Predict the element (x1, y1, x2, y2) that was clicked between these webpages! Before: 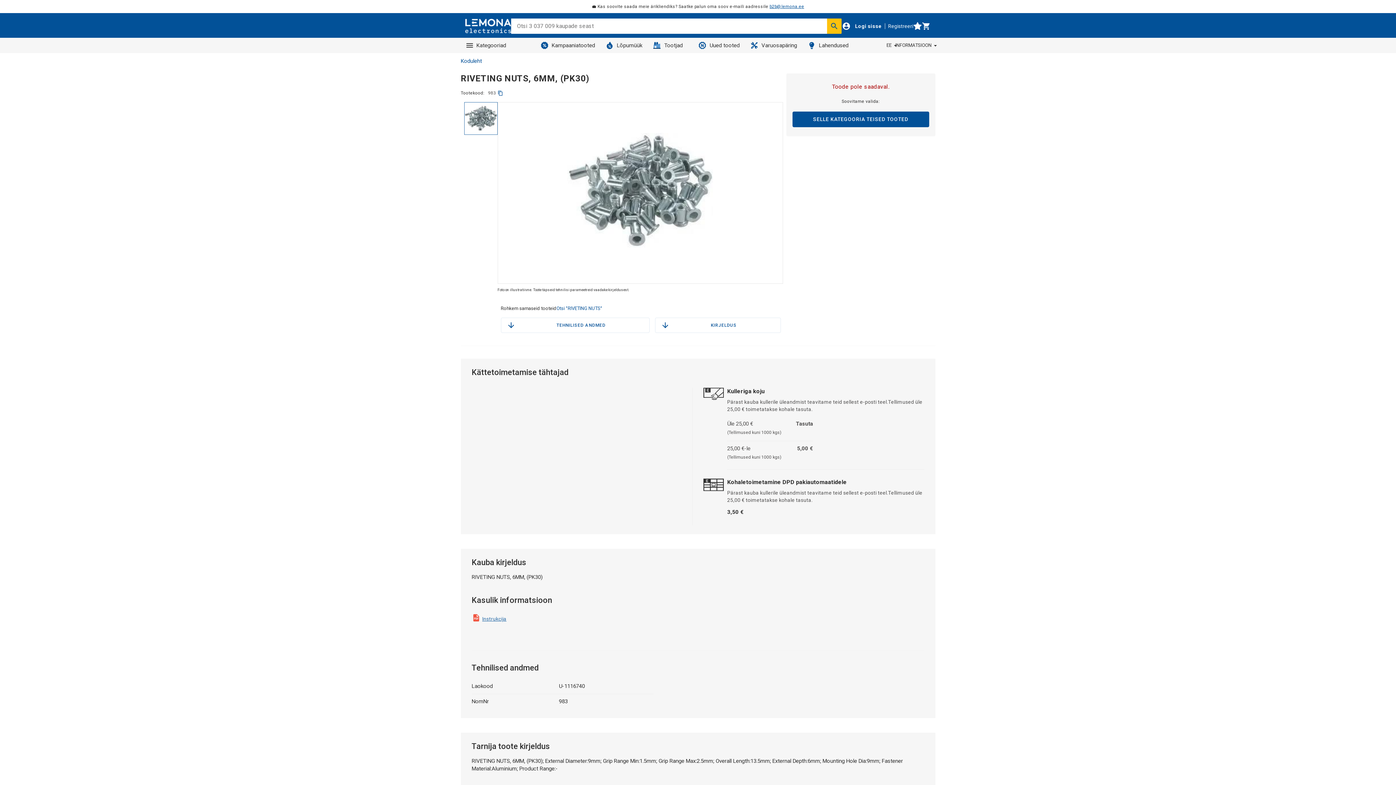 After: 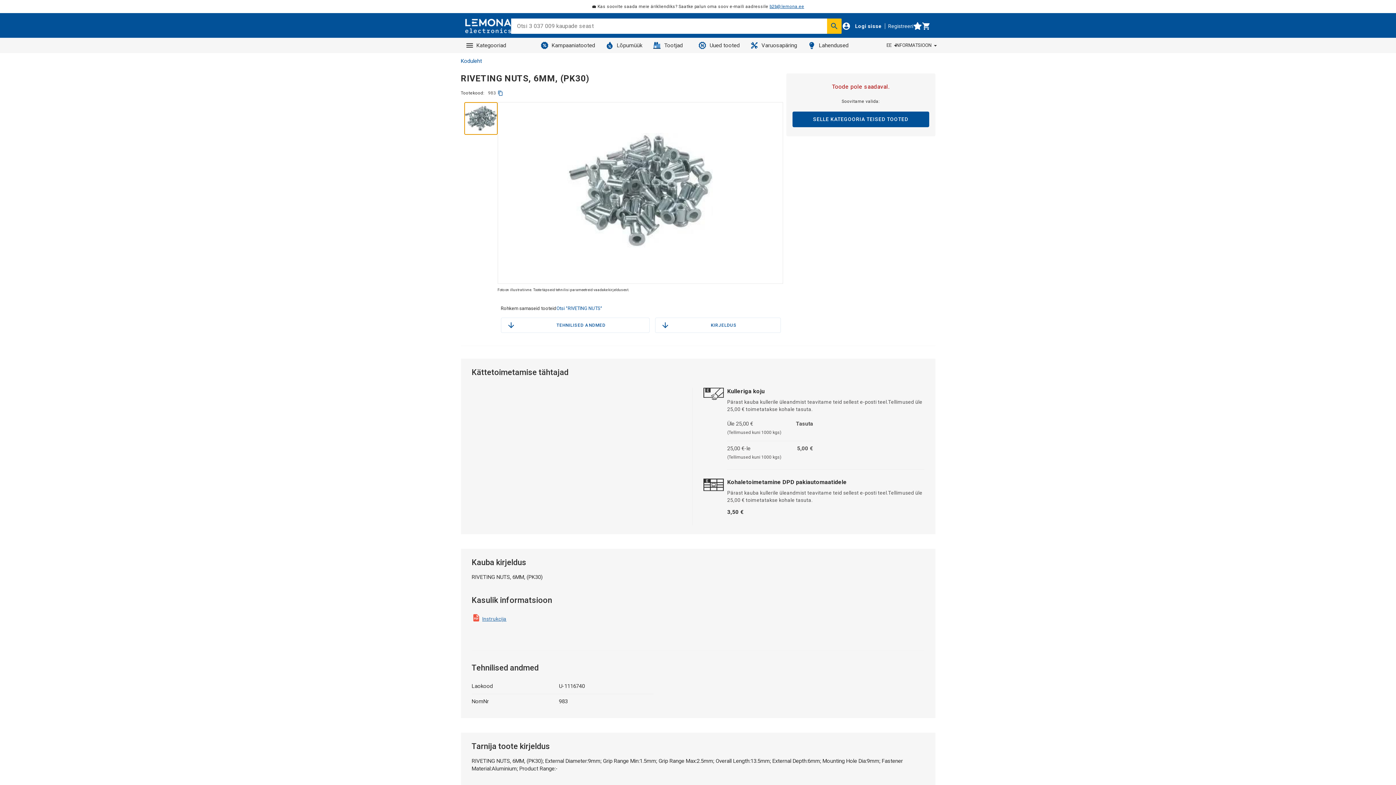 Action: bbox: (464, 102, 497, 134)